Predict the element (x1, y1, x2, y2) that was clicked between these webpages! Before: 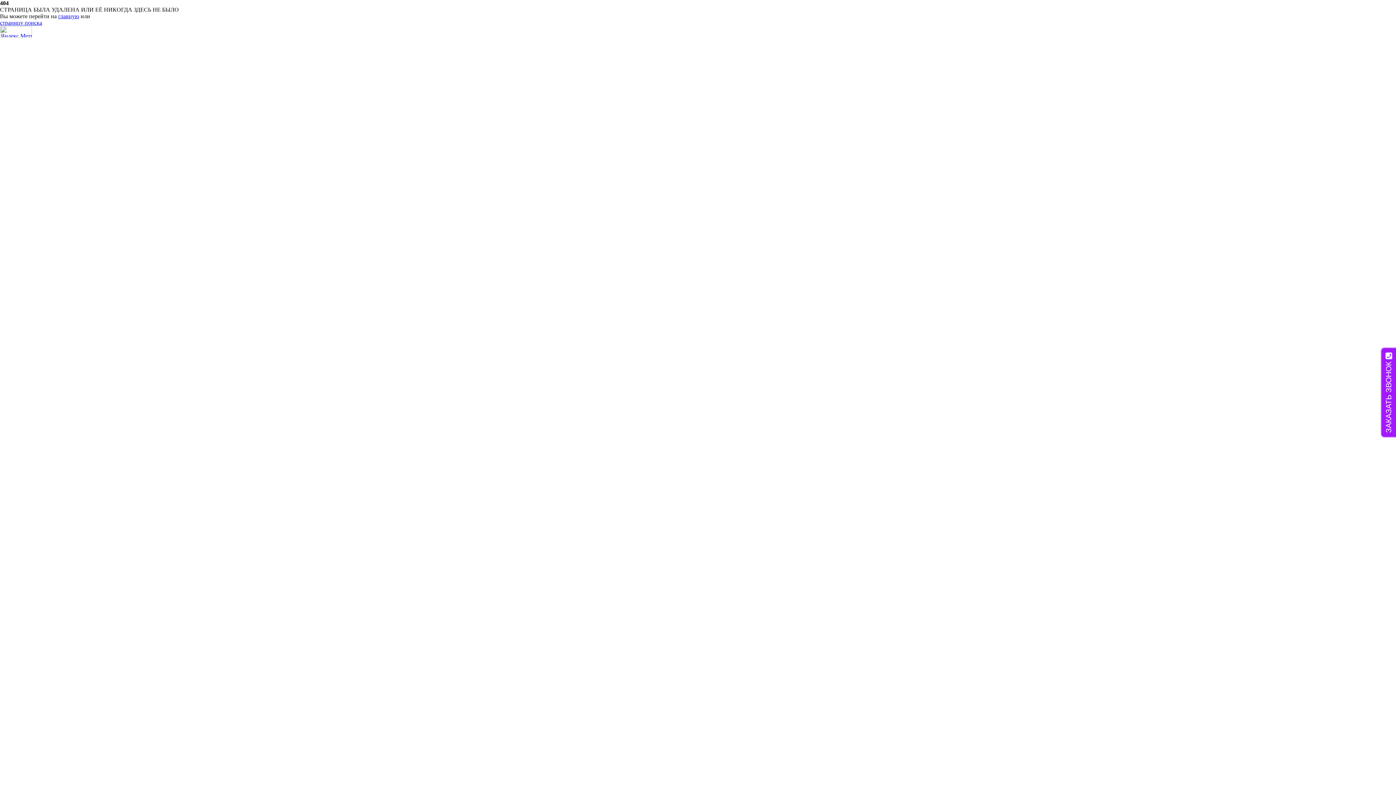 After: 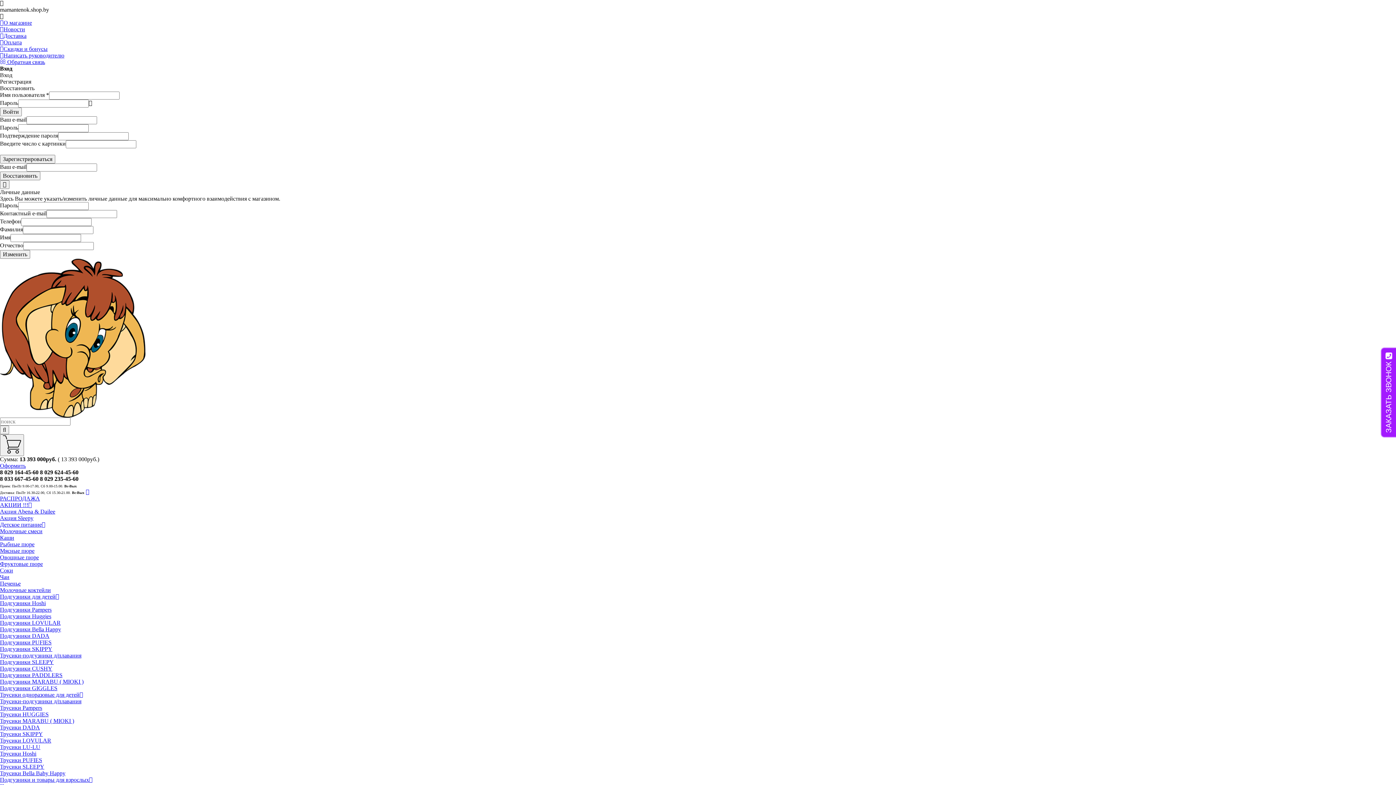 Action: label: главную bbox: (58, 13, 79, 19)